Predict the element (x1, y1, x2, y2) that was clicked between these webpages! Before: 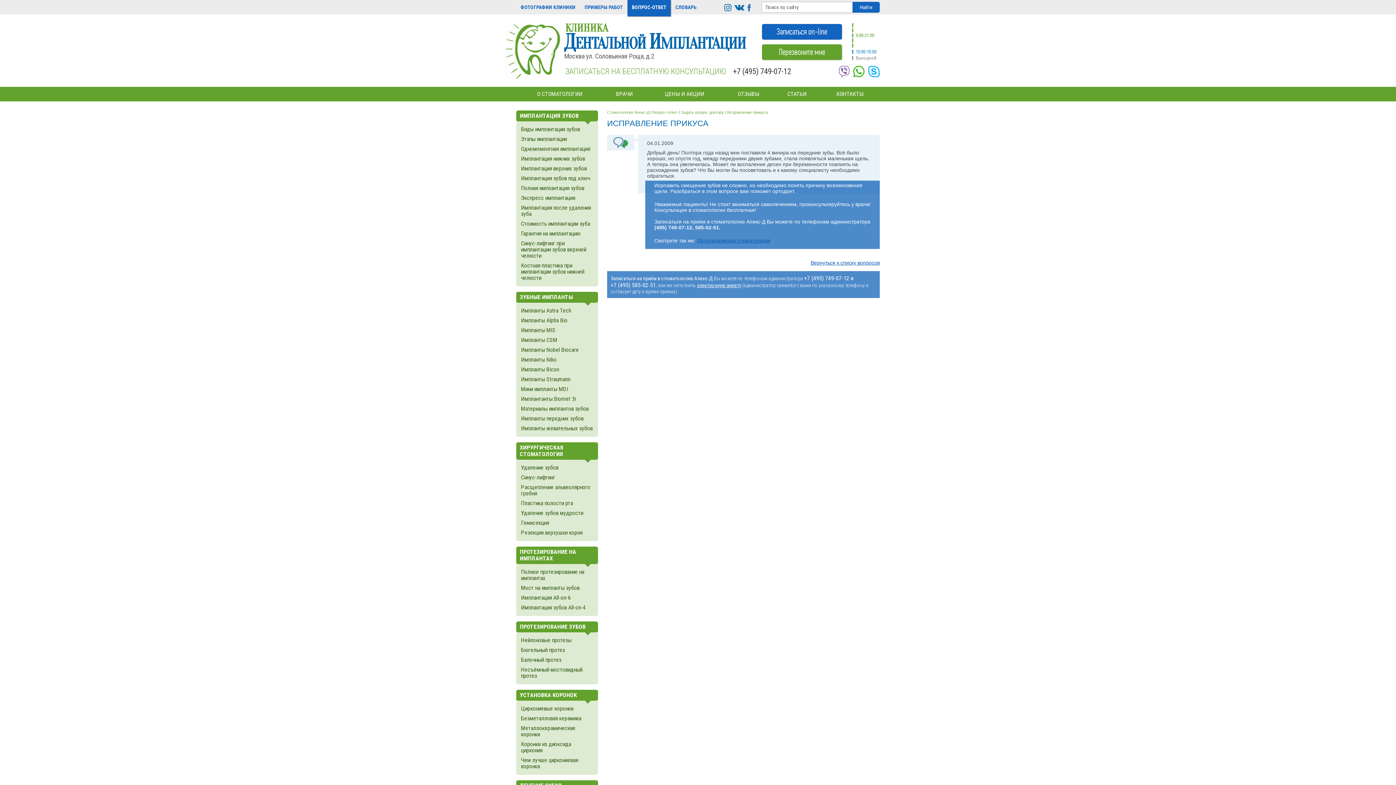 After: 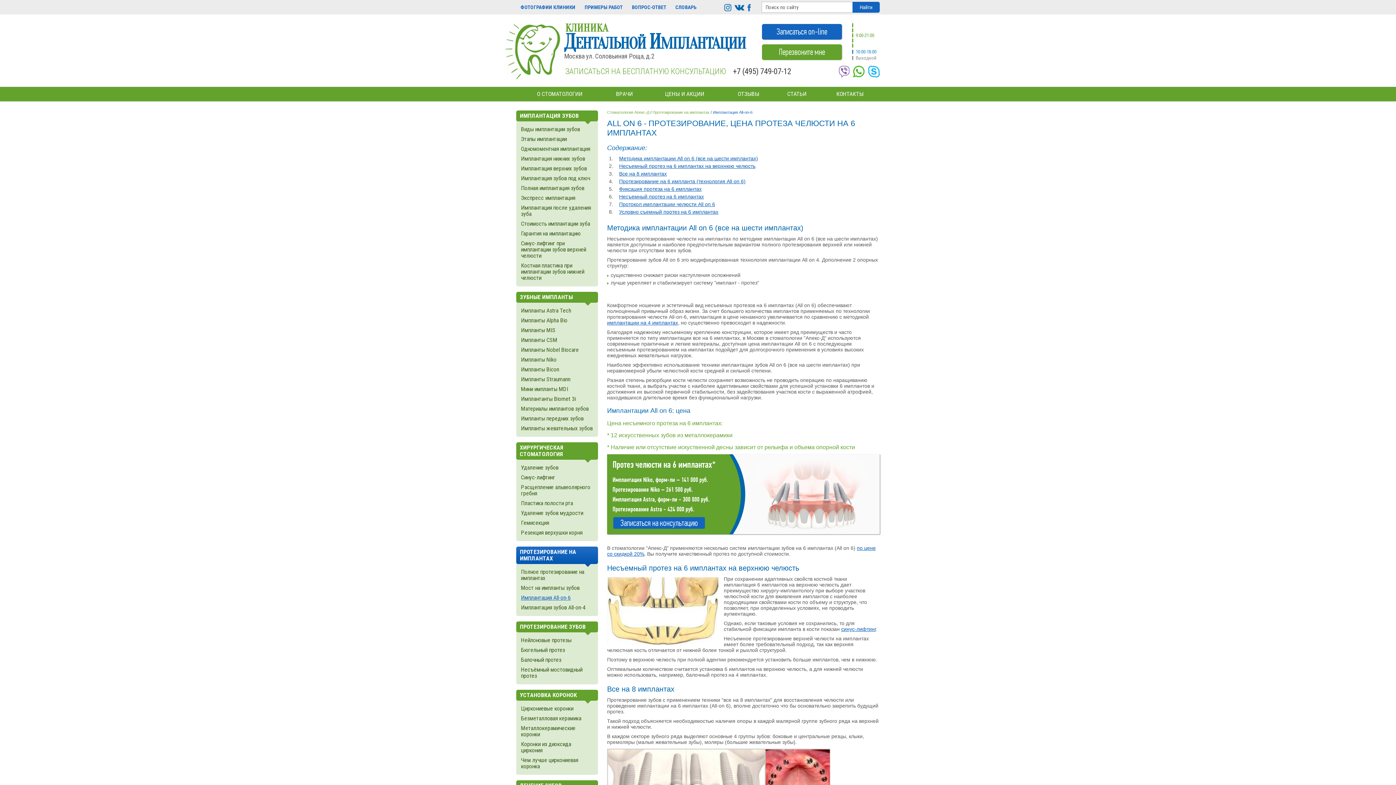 Action: bbox: (521, 594, 593, 601) label: Имплантация All-on-6